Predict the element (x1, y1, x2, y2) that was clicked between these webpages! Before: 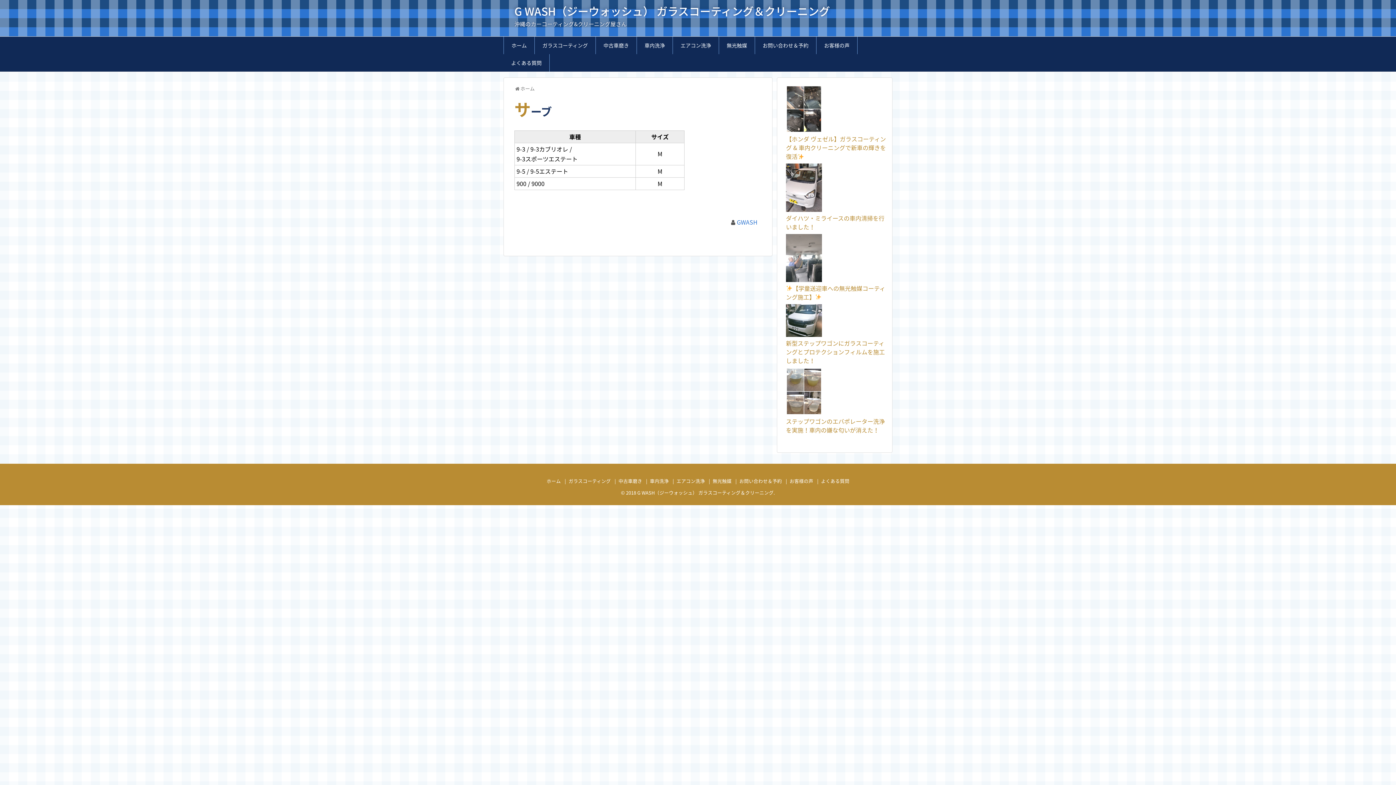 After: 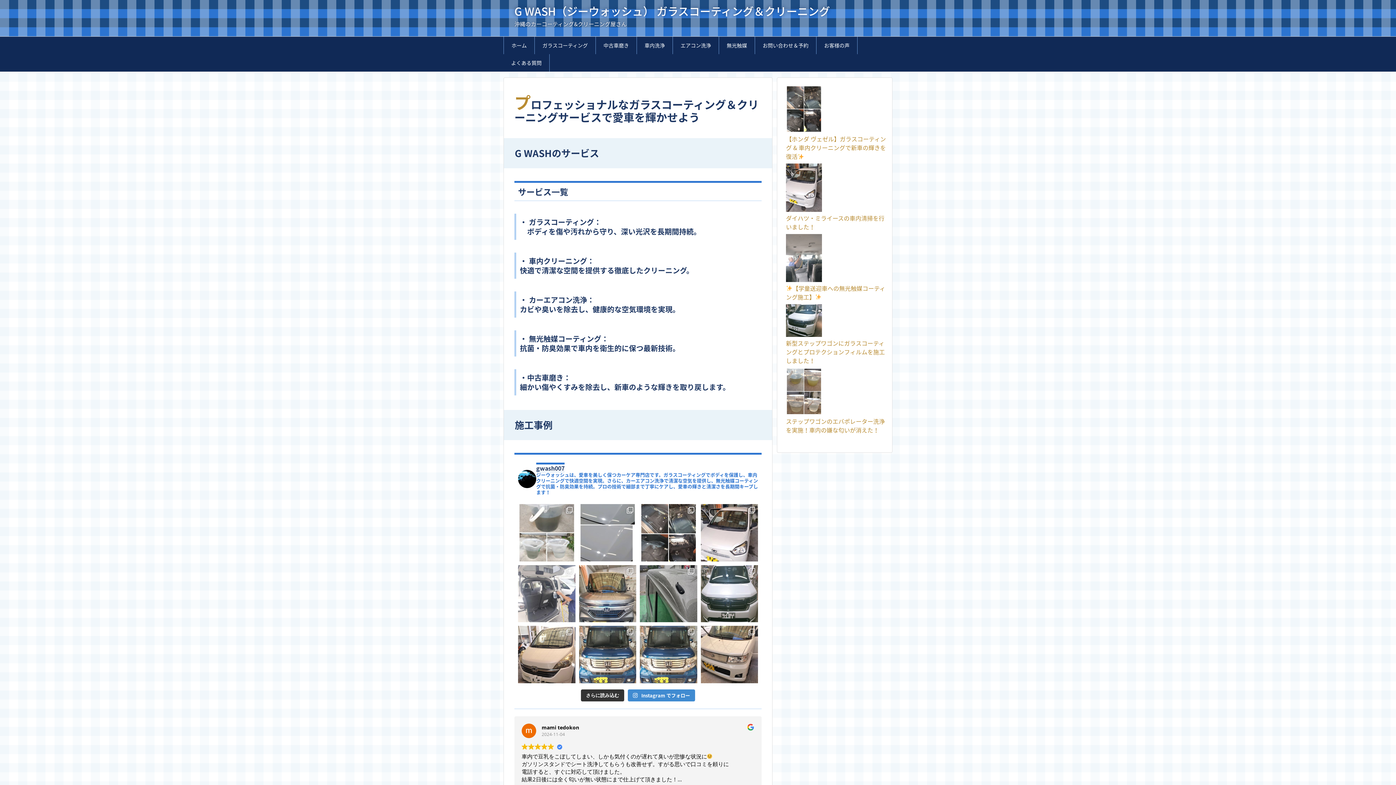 Action: bbox: (546, 477, 560, 484) label: ホーム